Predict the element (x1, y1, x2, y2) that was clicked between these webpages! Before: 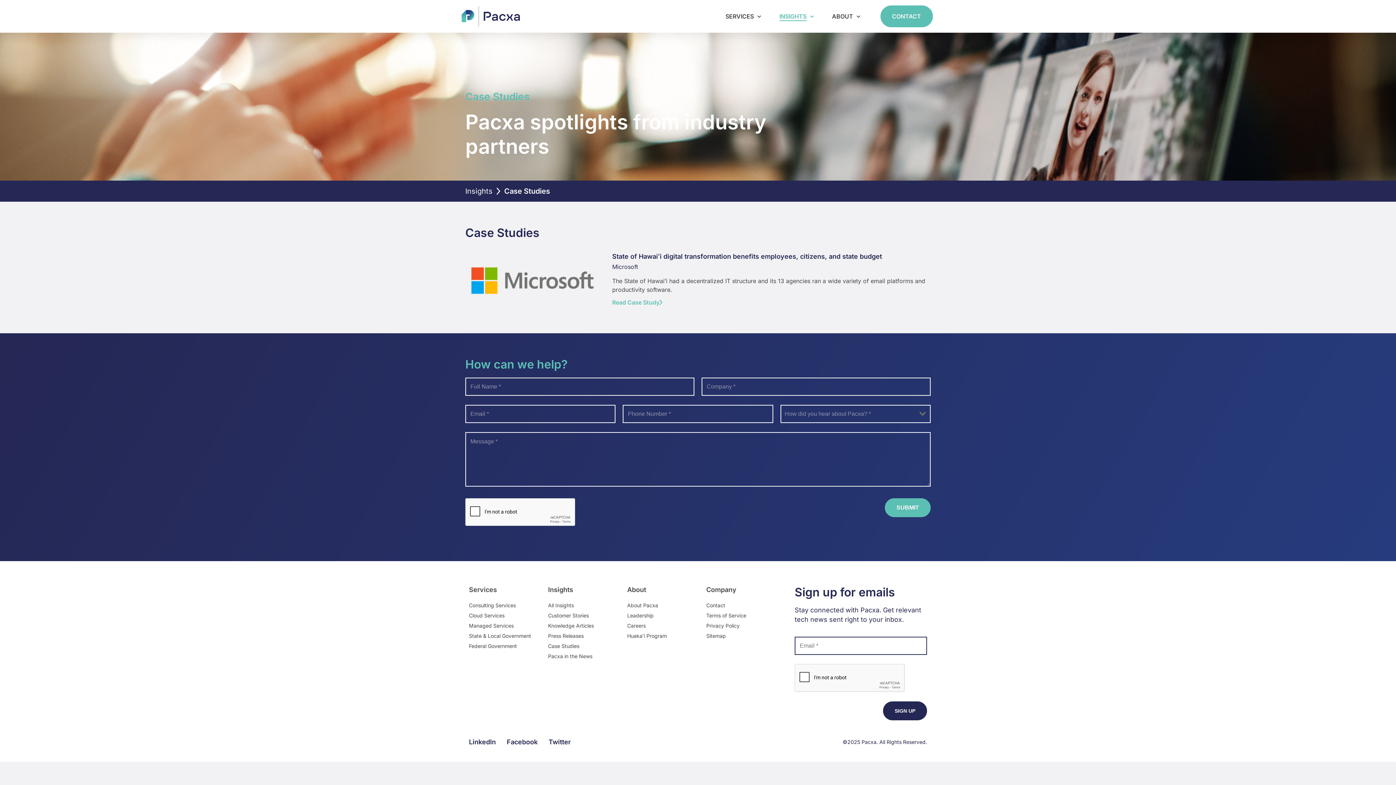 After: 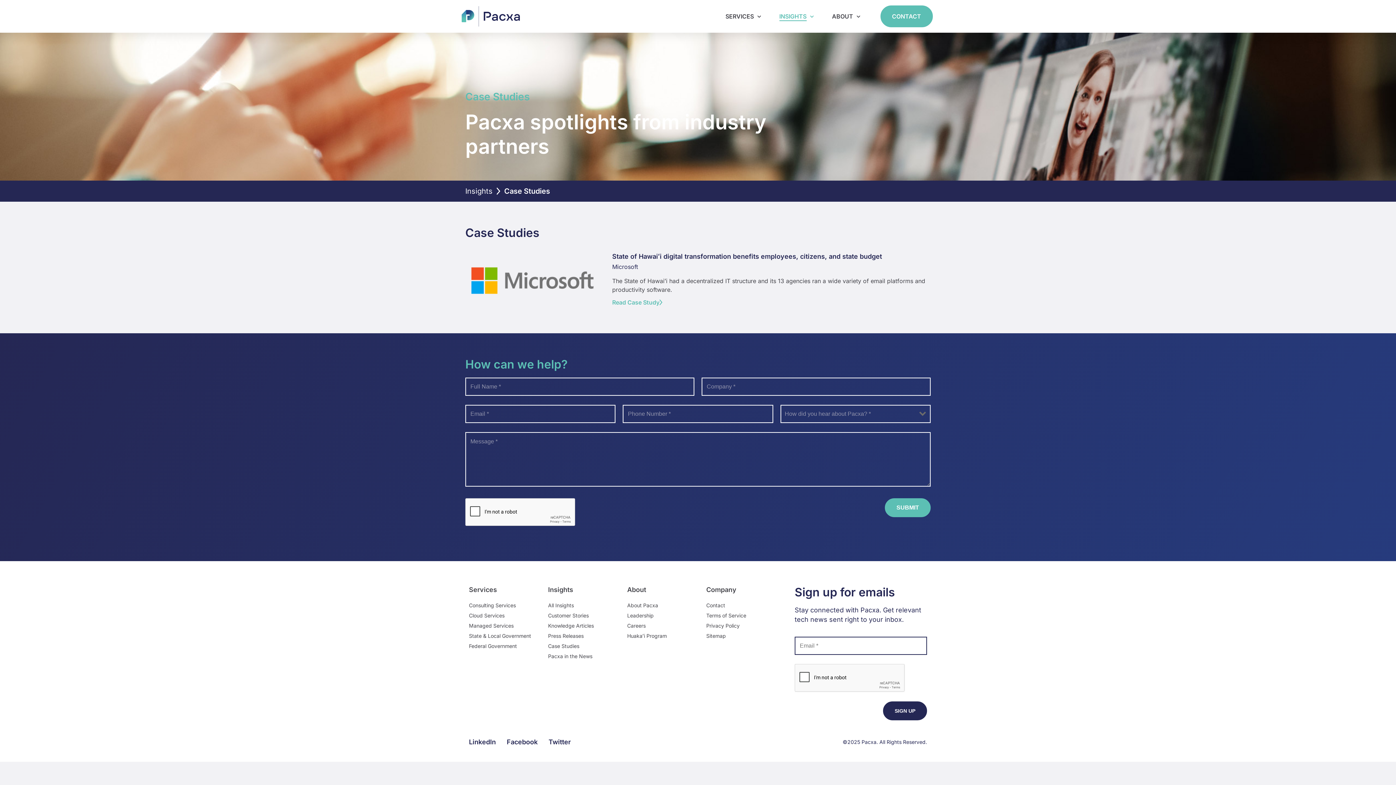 Action: label: State of Hawaiʻi digital transformation benefits employees, citizens, and state budget bbox: (612, 252, 882, 260)